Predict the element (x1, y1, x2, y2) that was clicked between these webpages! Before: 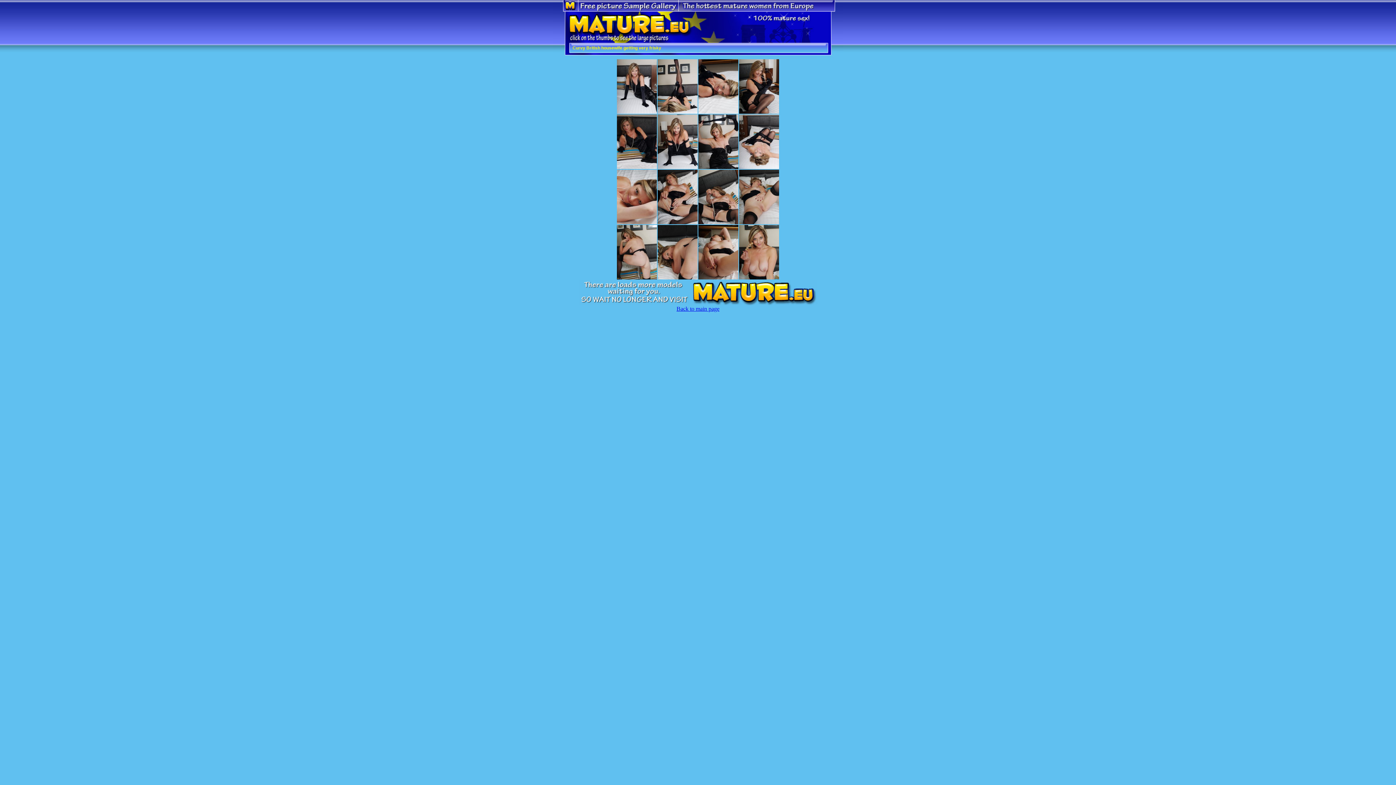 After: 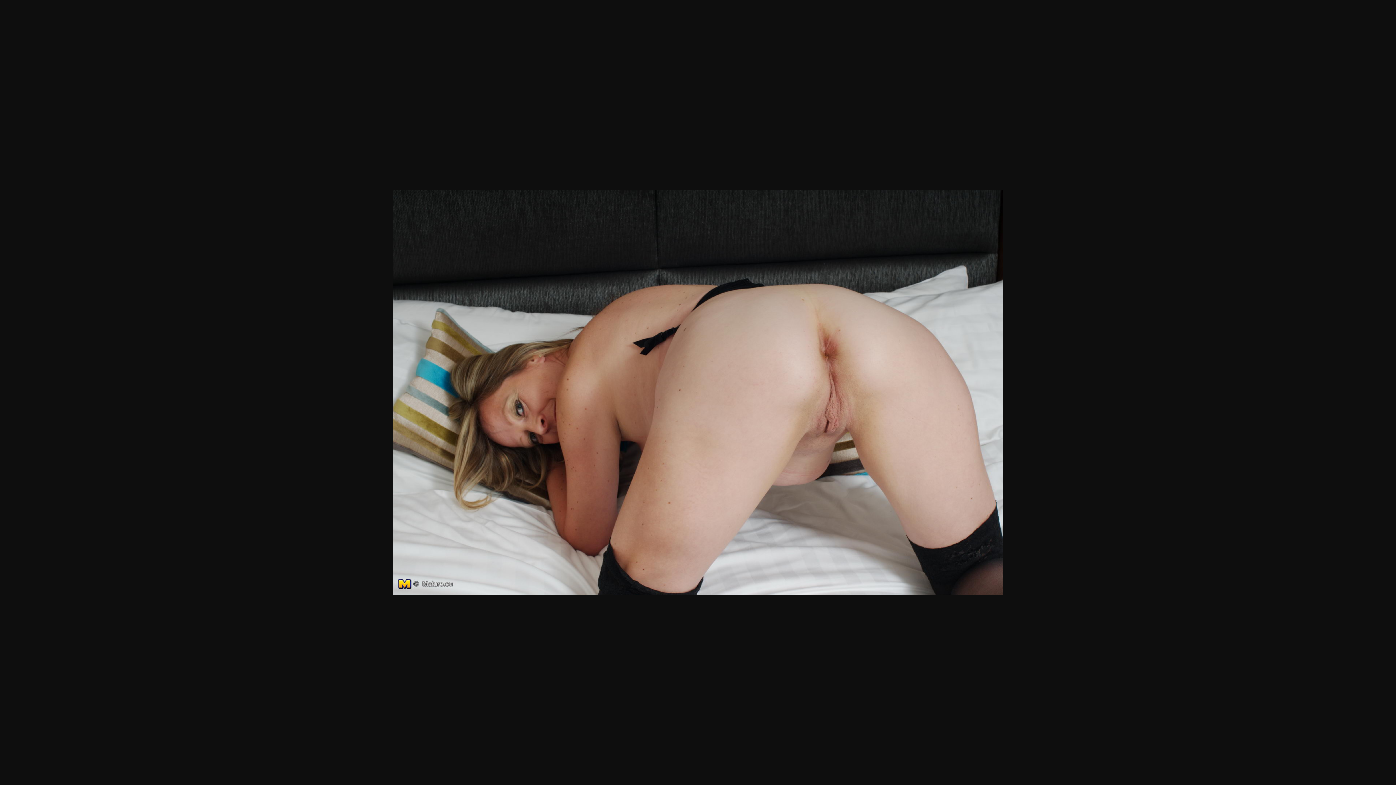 Action: bbox: (657, 274, 697, 280)